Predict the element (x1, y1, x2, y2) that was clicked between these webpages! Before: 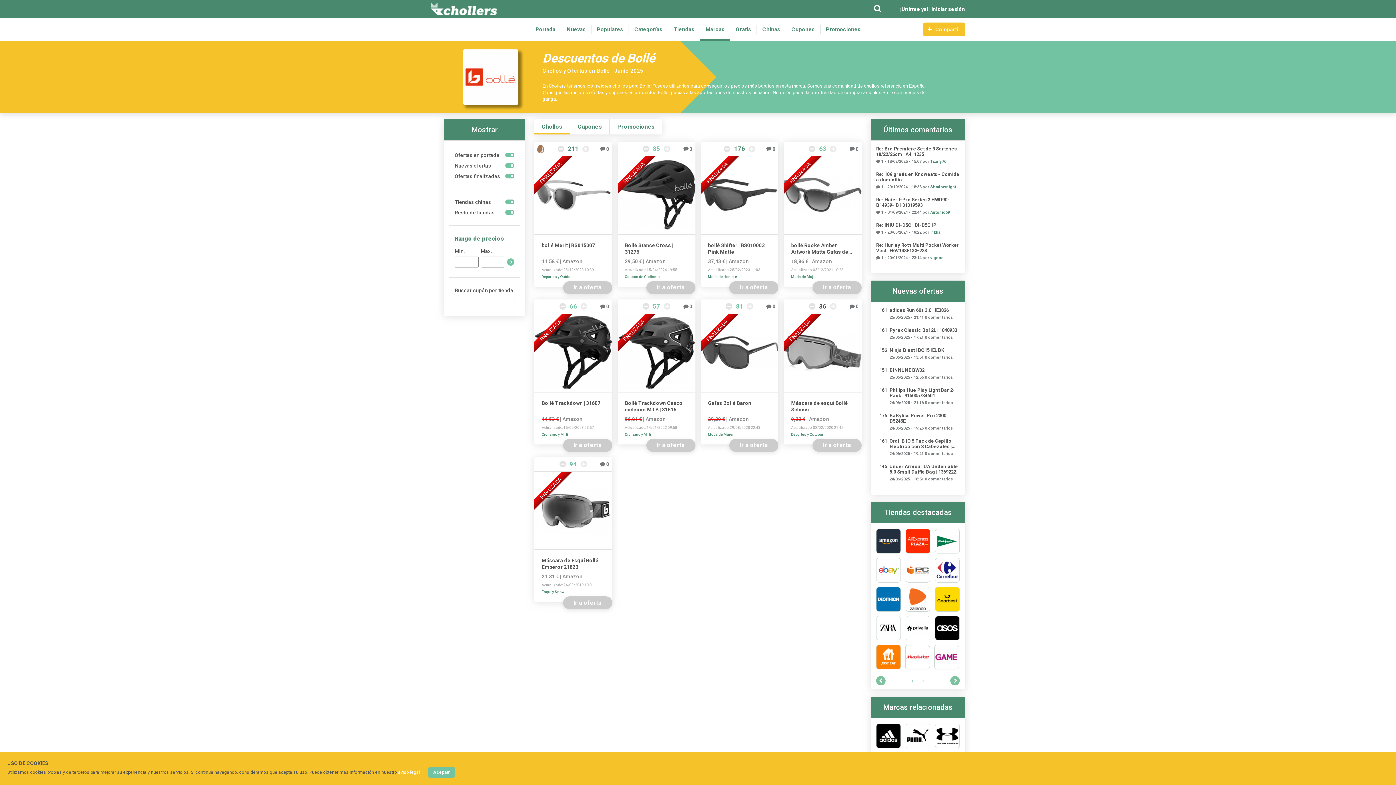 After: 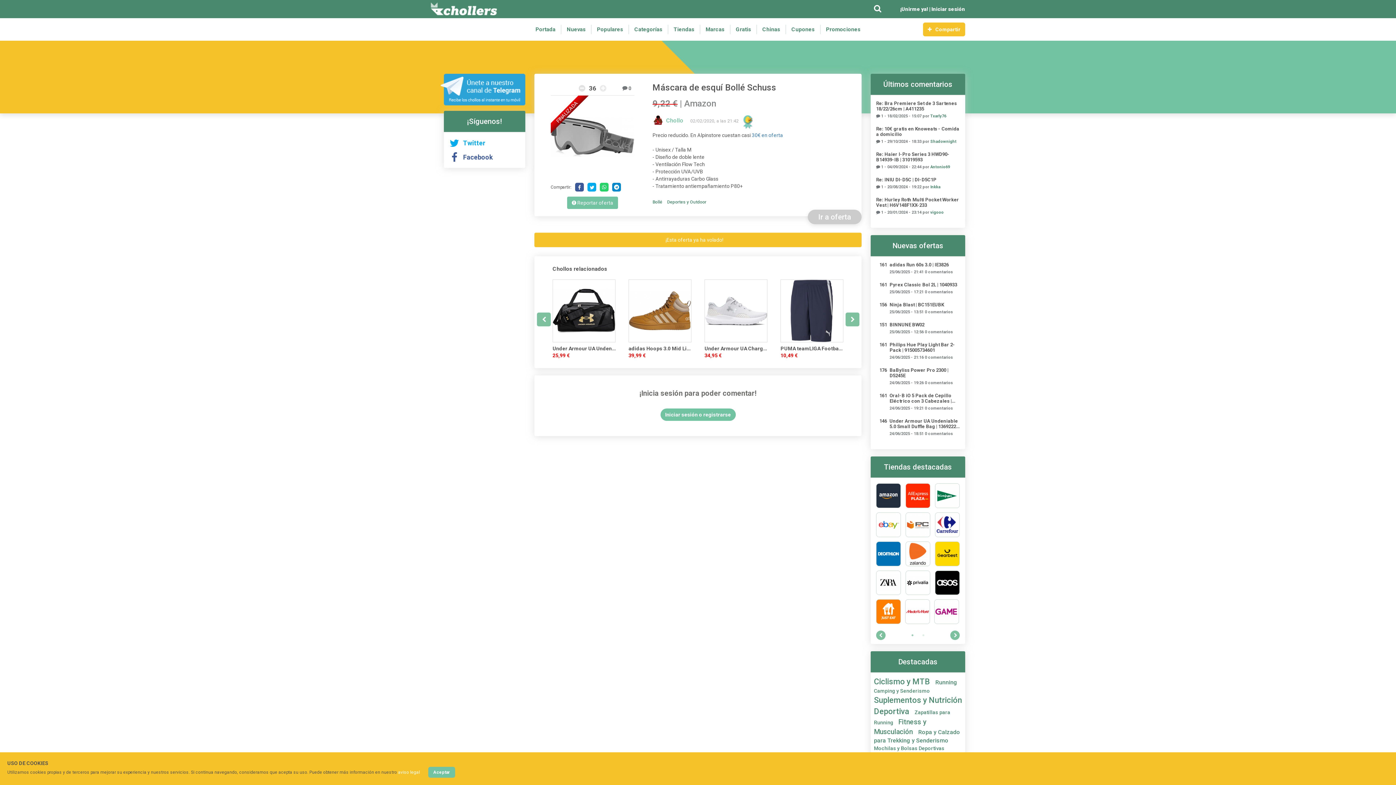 Action: label:  0 bbox: (849, 303, 858, 310)